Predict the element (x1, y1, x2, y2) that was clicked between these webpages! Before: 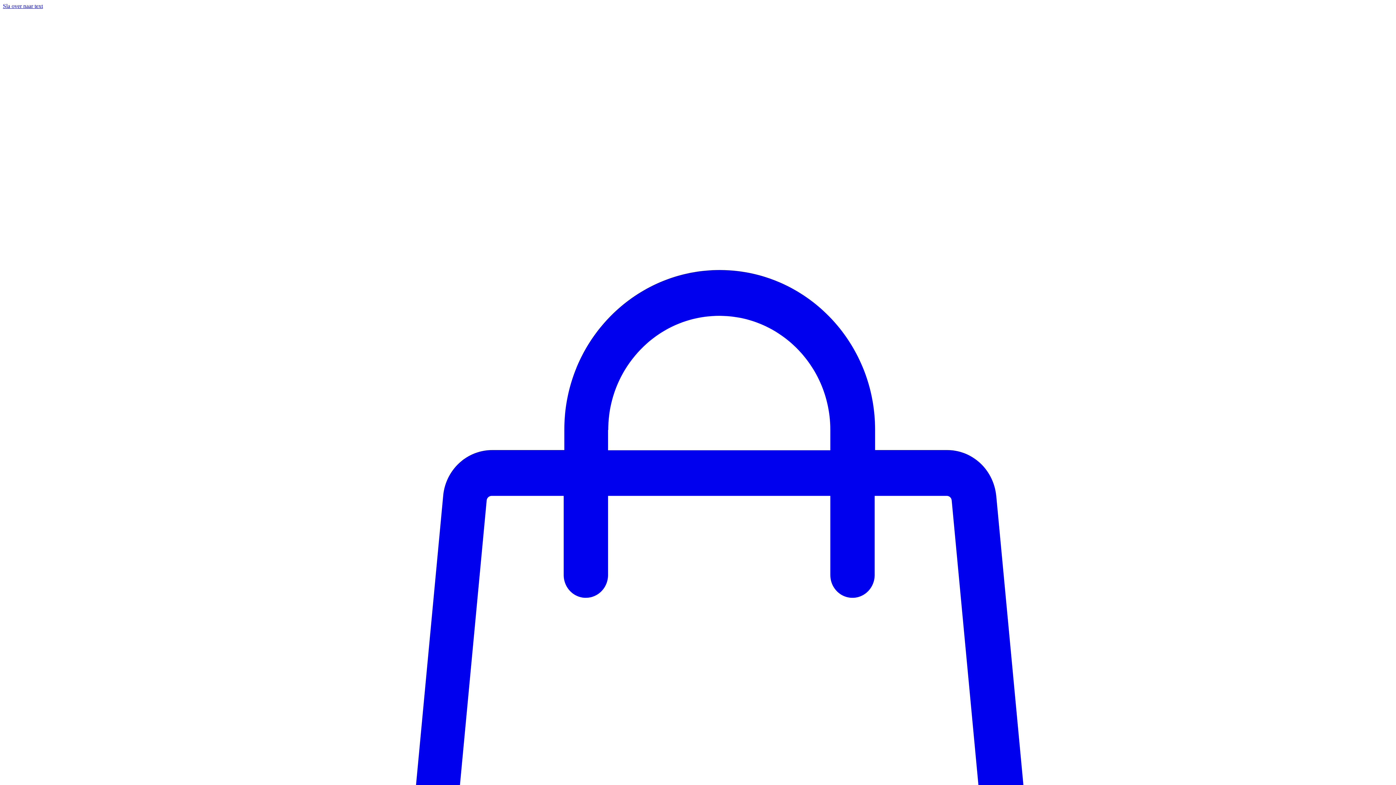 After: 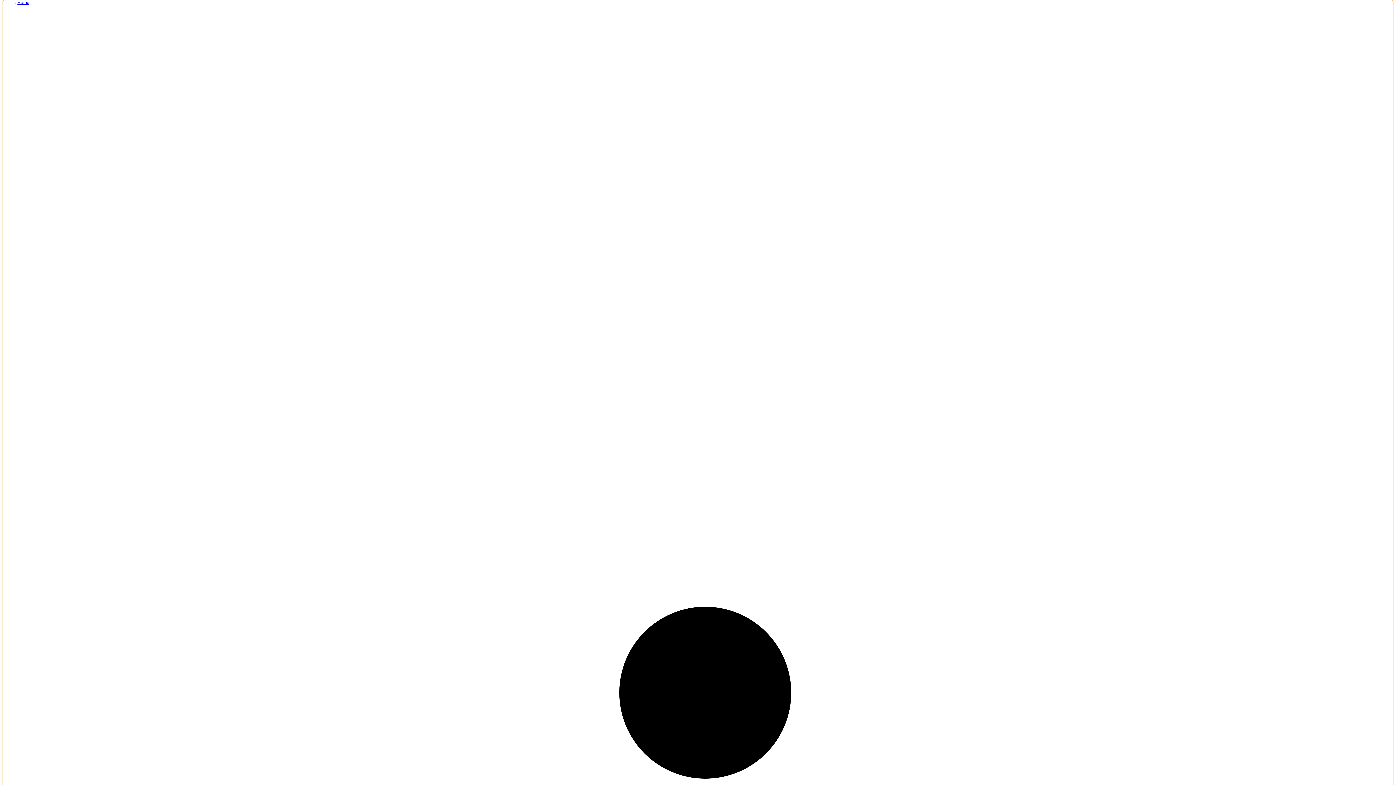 Action: label: Sla over naar text bbox: (2, 2, 42, 9)